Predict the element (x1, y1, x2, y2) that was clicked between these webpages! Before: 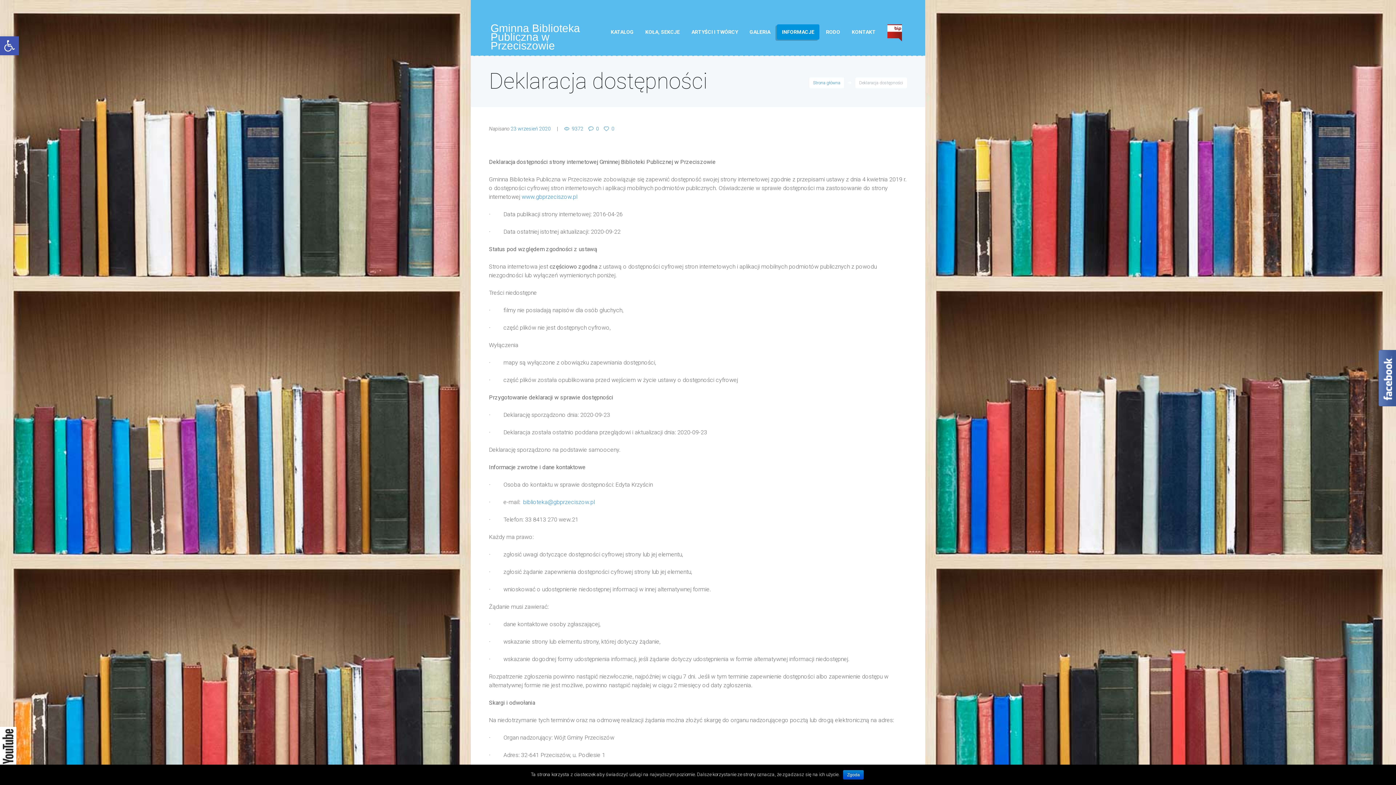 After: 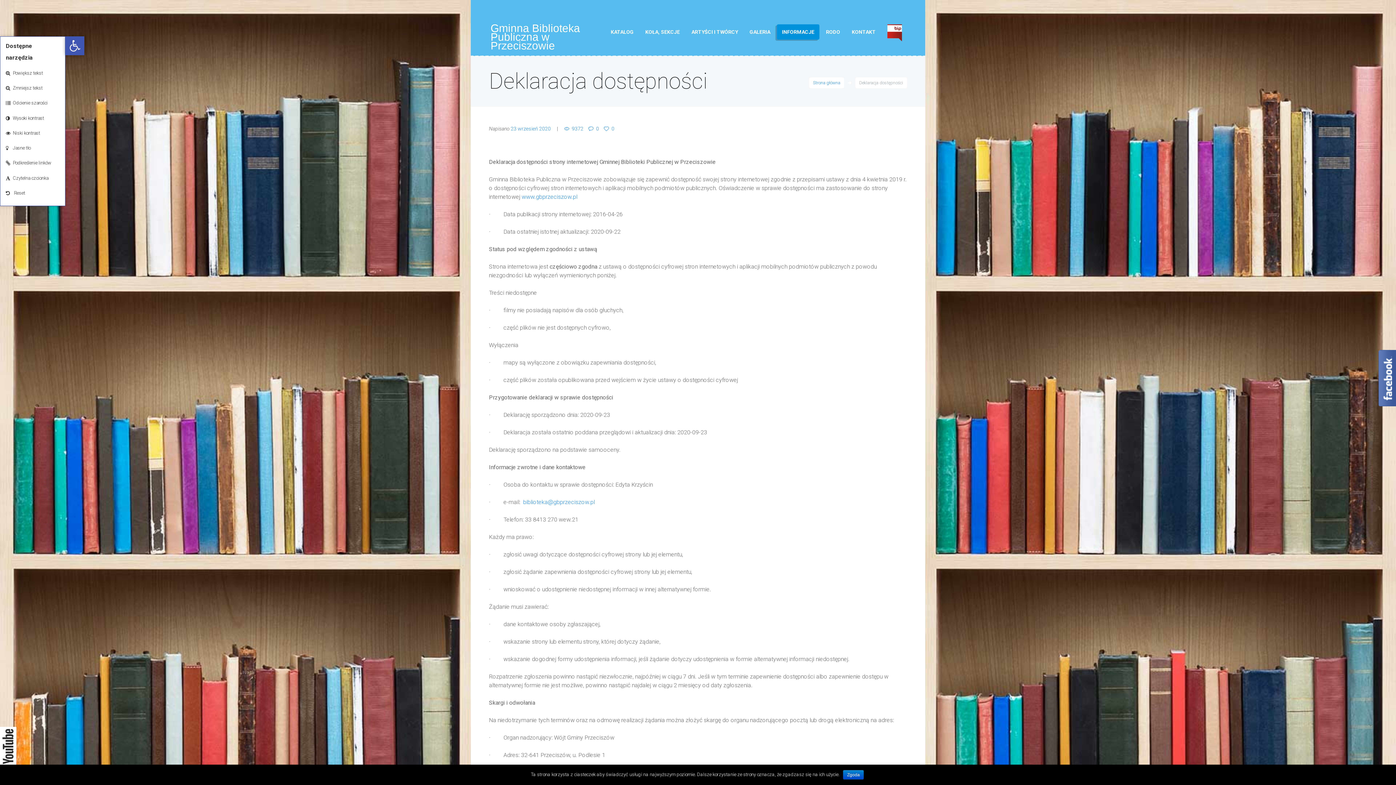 Action: label: Open toolbar bbox: (0, 36, 18, 55)